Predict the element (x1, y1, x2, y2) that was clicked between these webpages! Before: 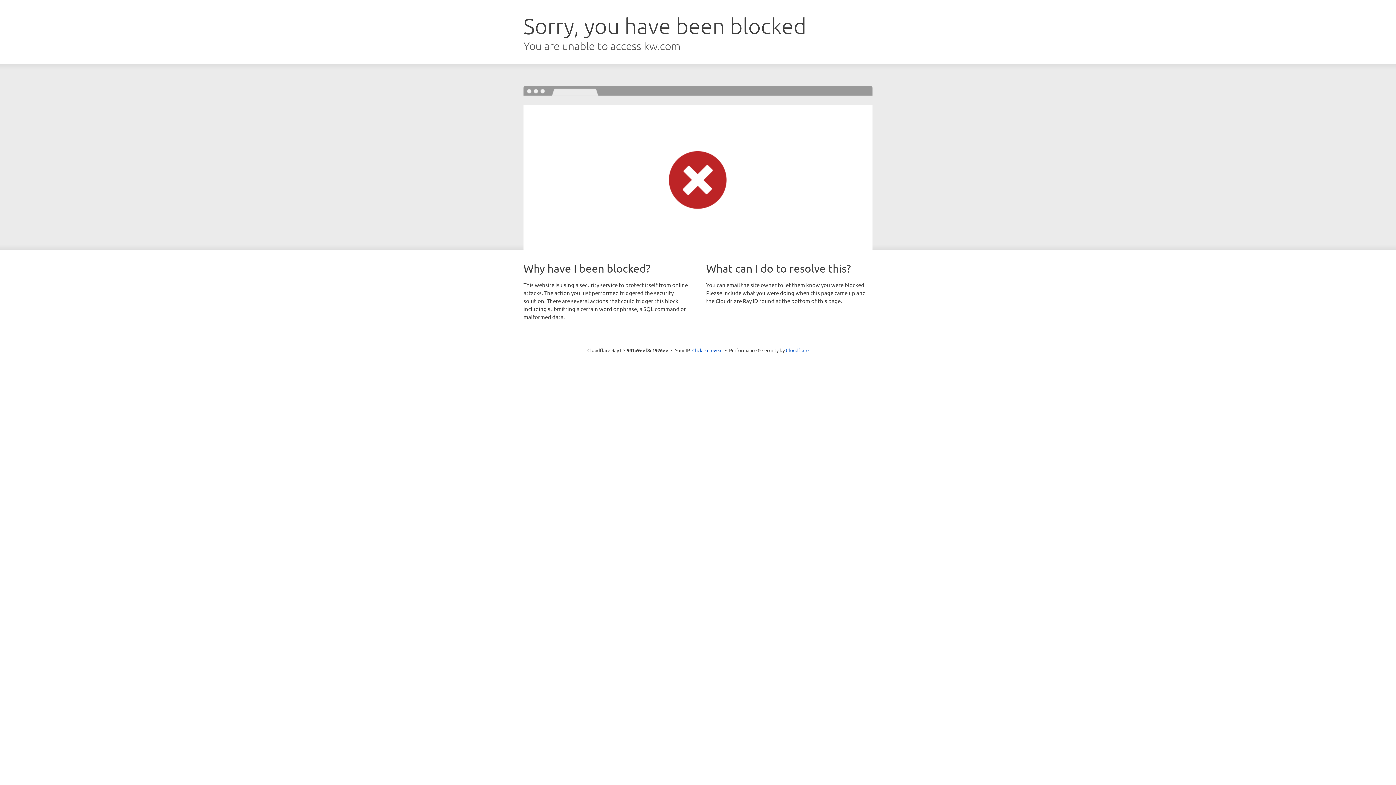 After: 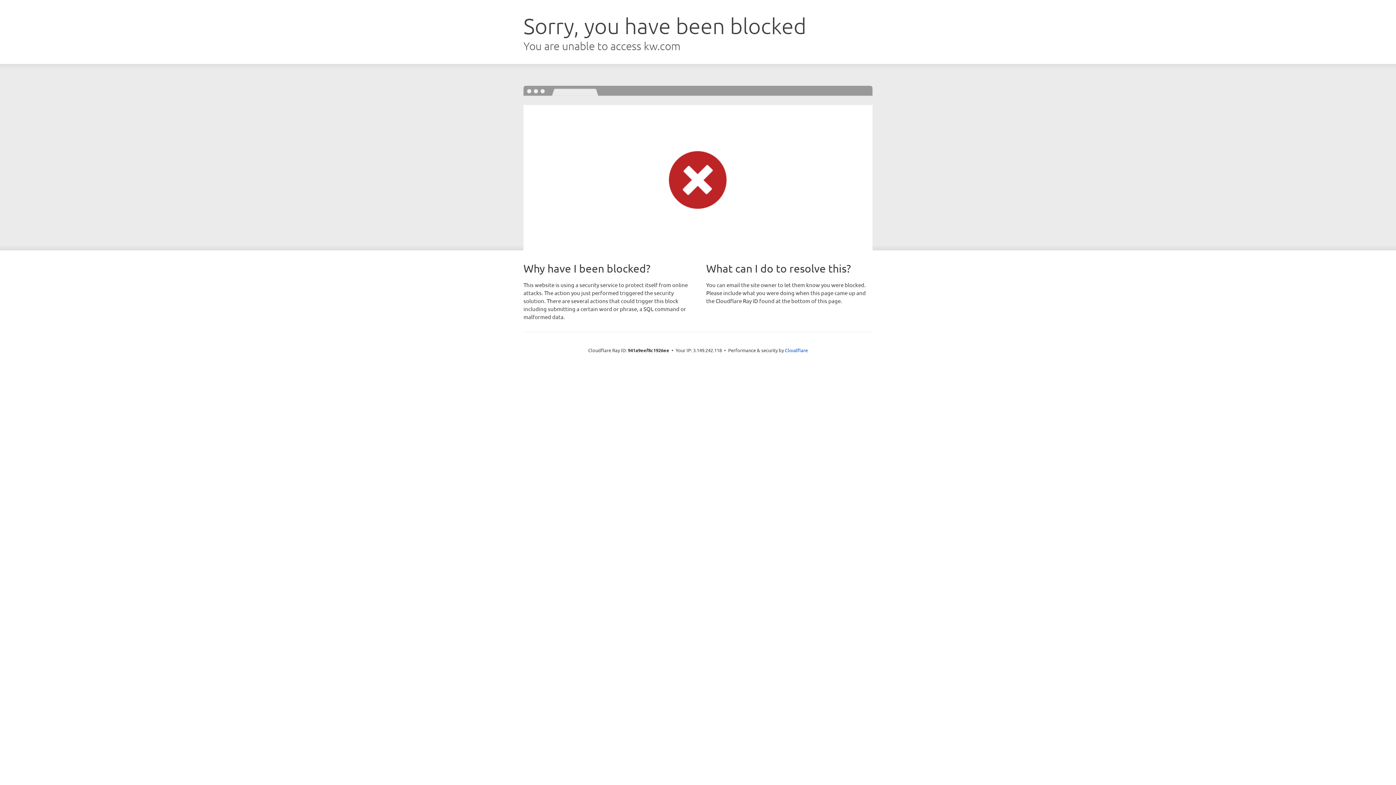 Action: bbox: (692, 346, 722, 353) label: Click to reveal